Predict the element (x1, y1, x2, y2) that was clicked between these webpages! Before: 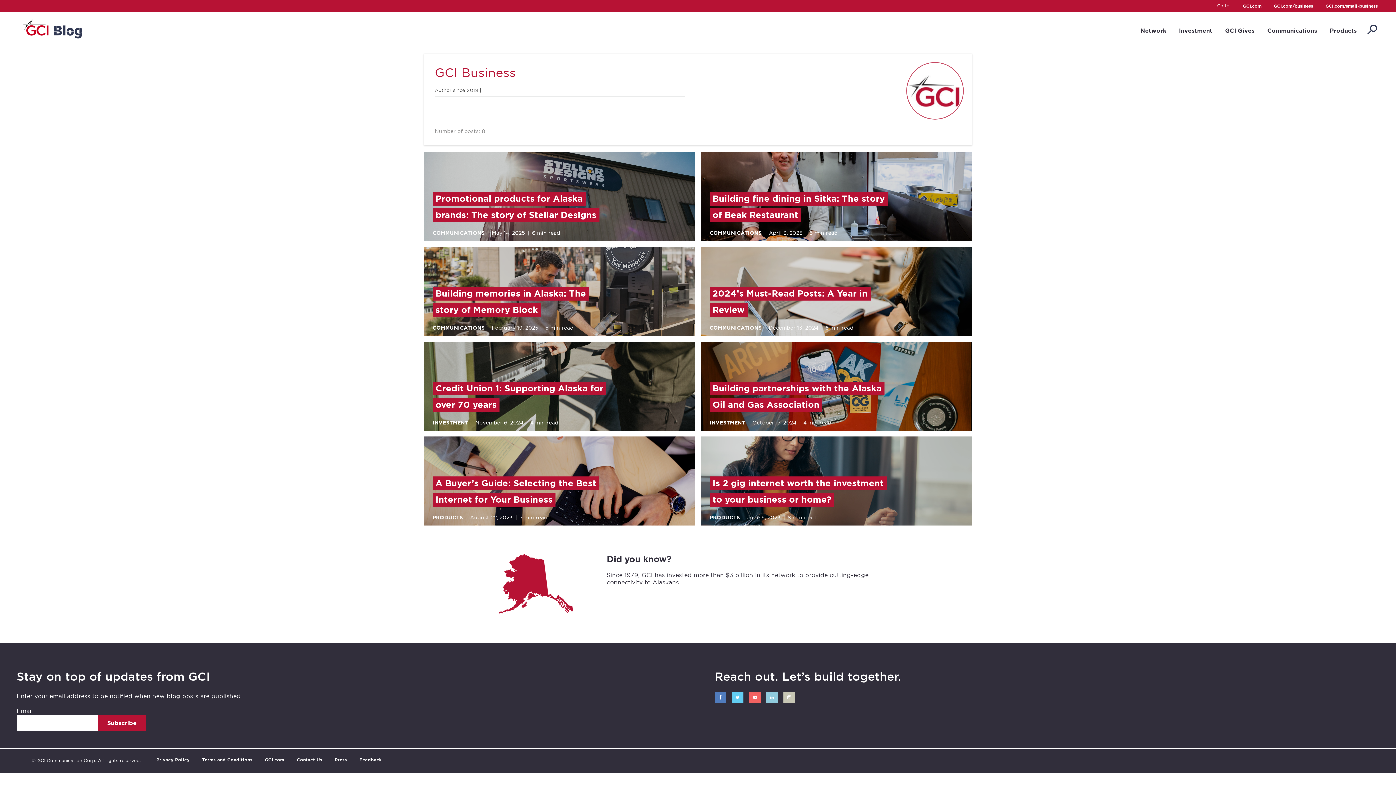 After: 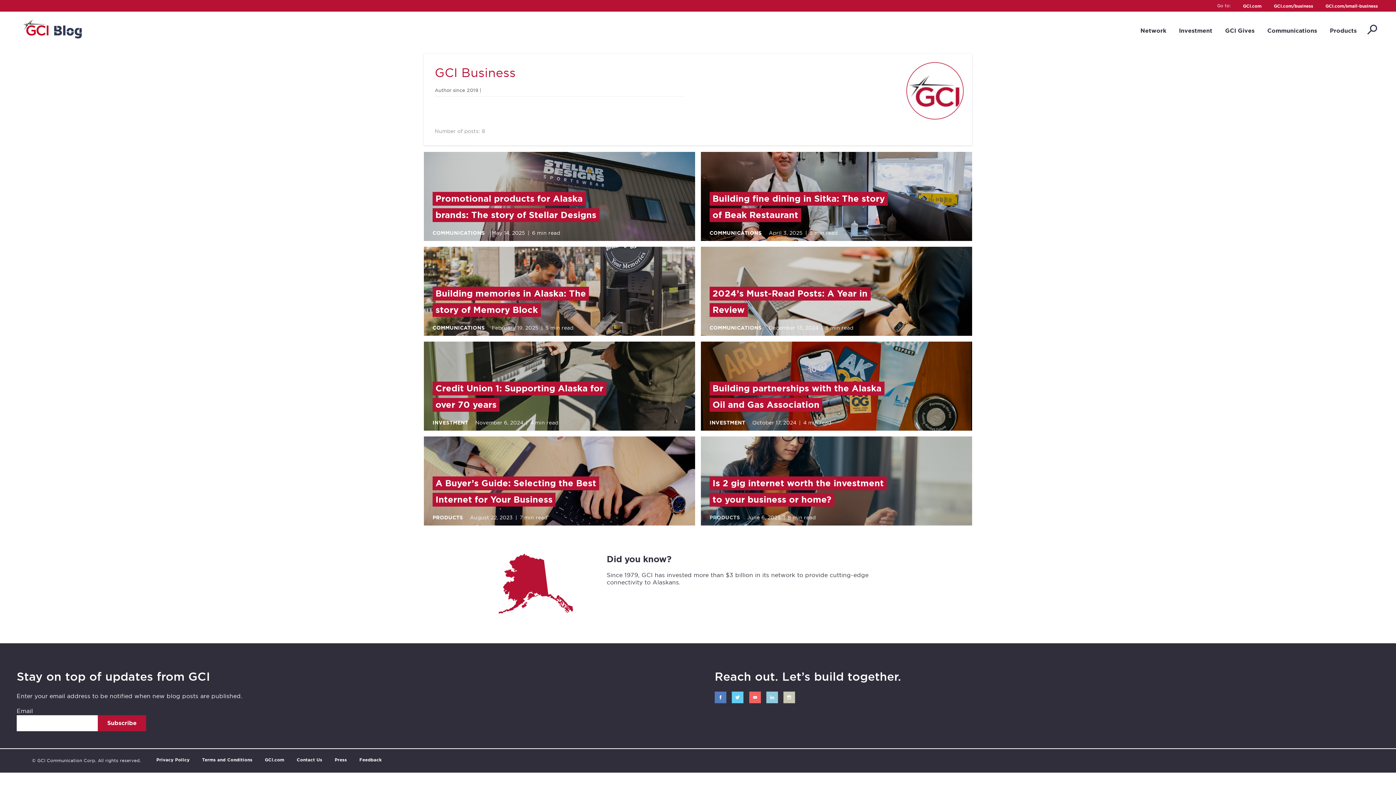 Action: bbox: (709, 514, 740, 521) label: PRODUCTS